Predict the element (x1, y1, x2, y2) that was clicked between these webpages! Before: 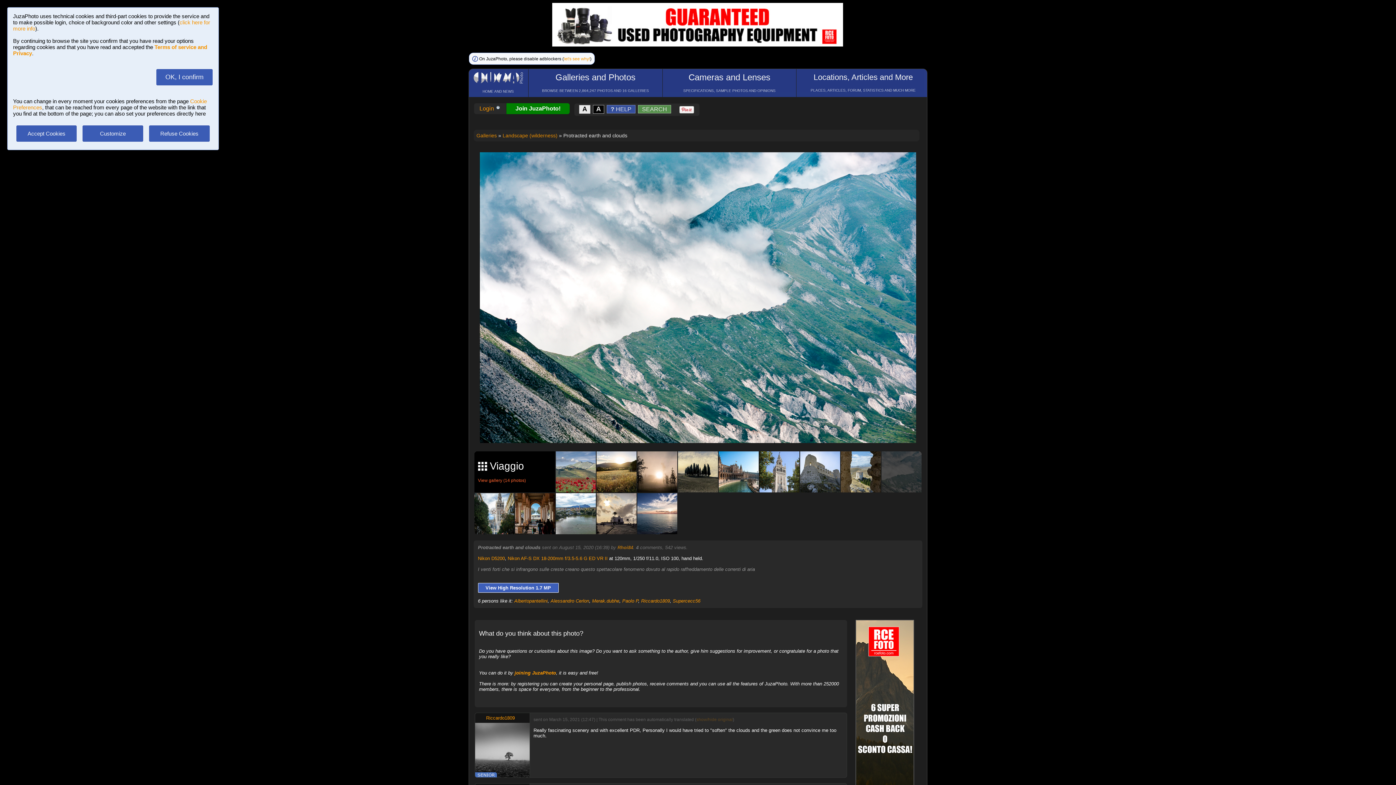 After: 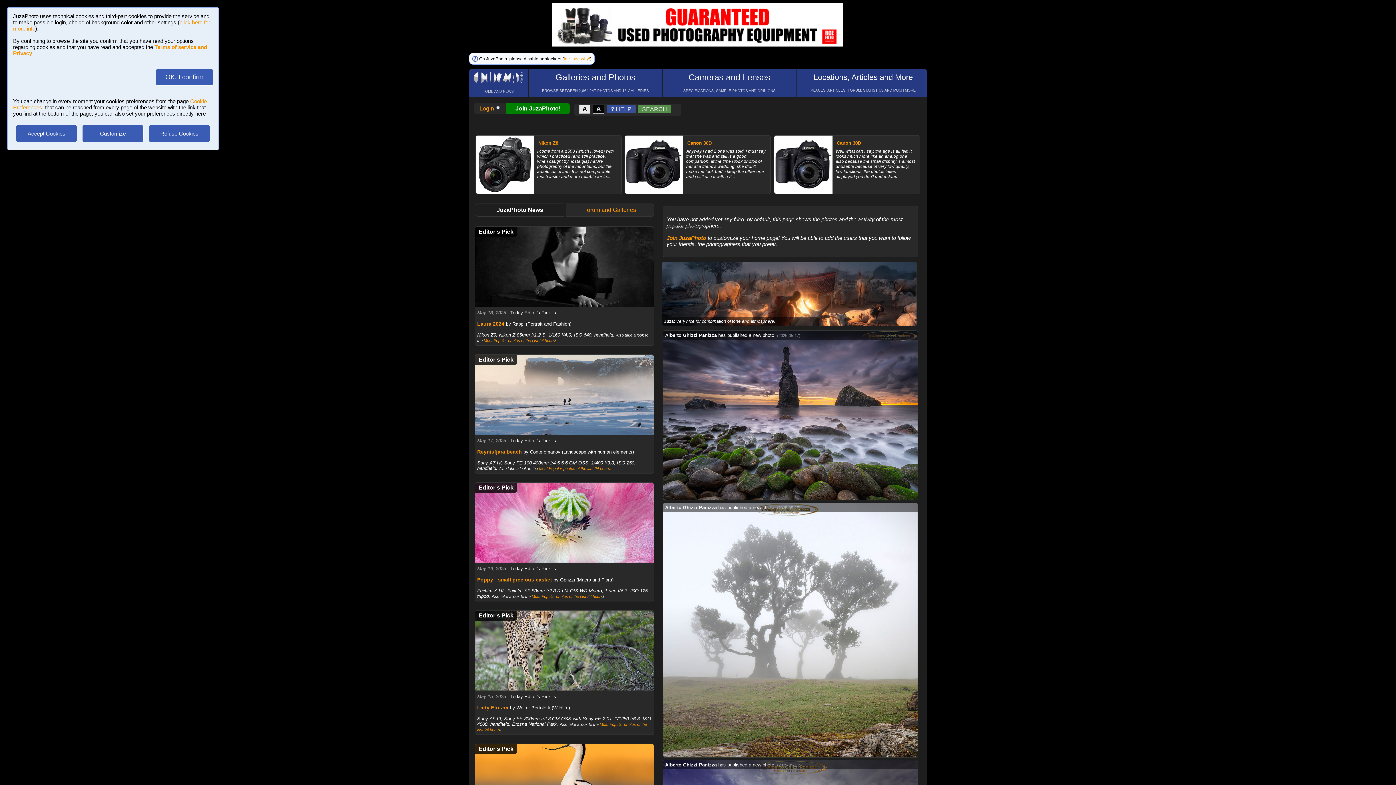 Action: bbox: (466, 67, 538, 101)